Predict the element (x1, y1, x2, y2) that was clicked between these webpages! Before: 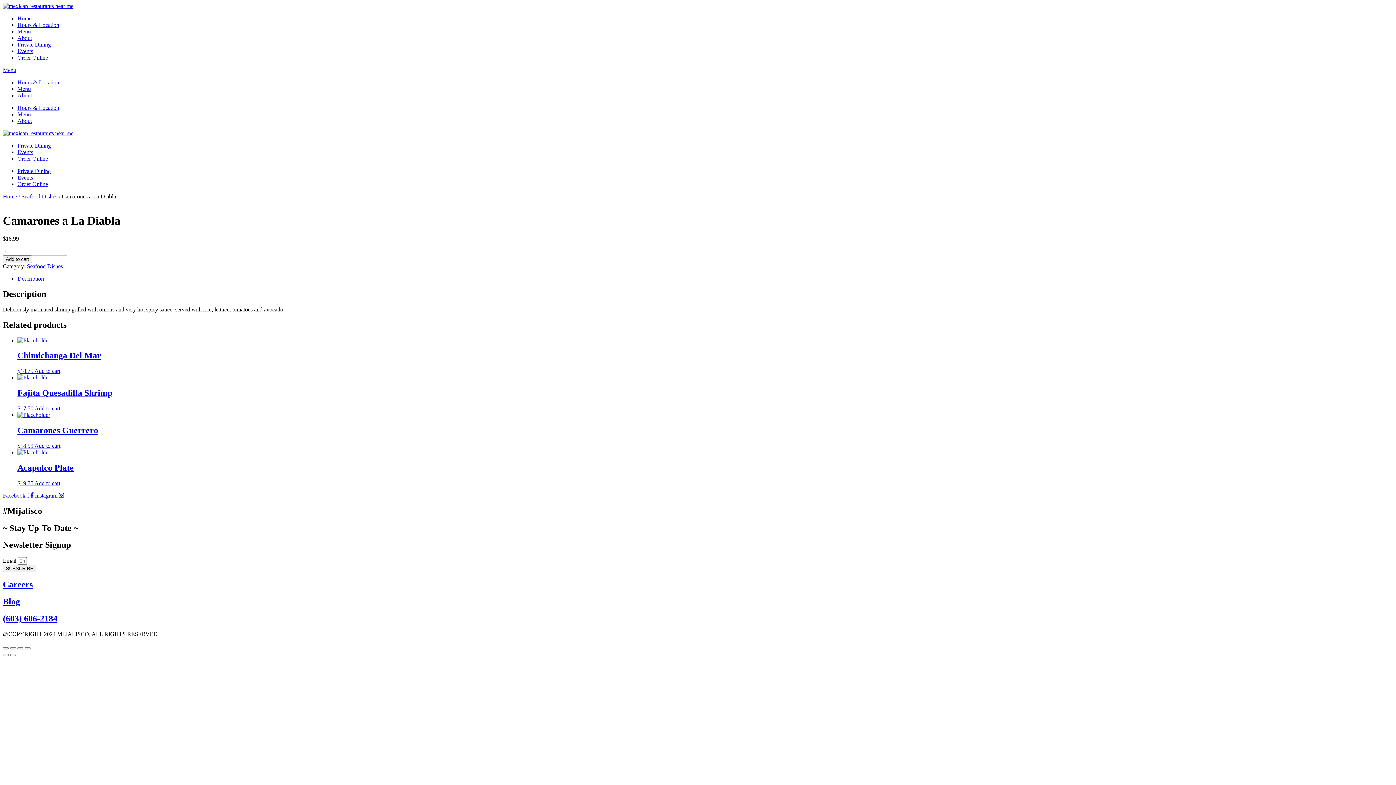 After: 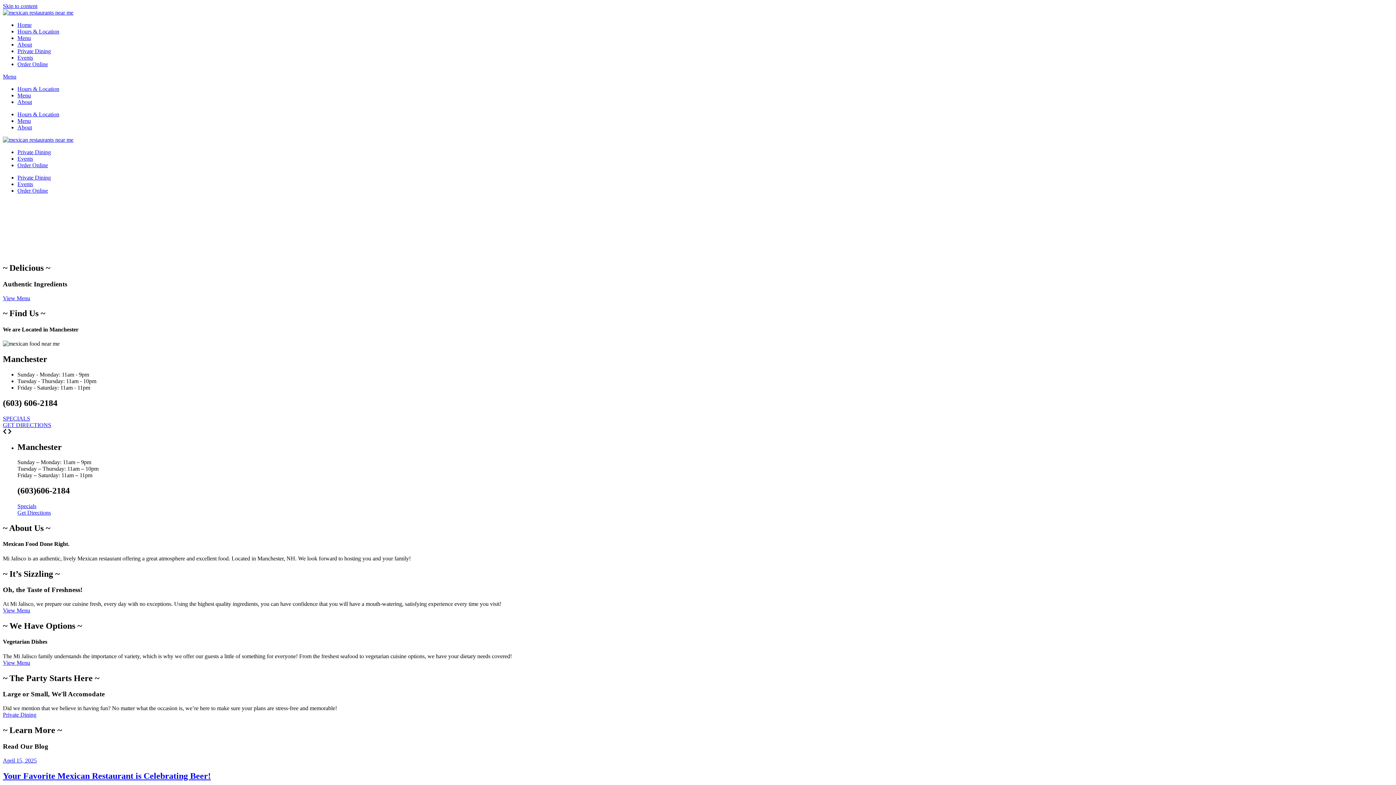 Action: bbox: (2, 130, 73, 136)